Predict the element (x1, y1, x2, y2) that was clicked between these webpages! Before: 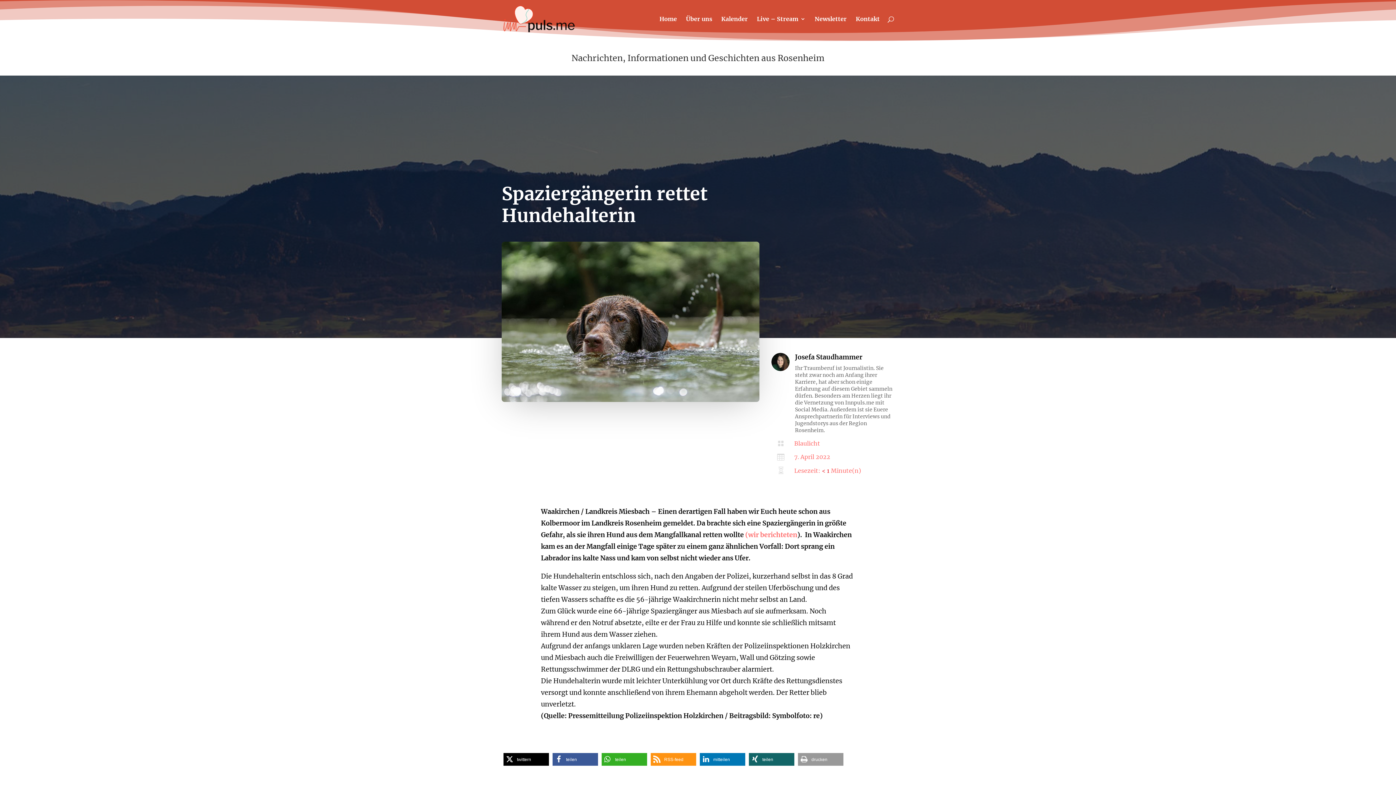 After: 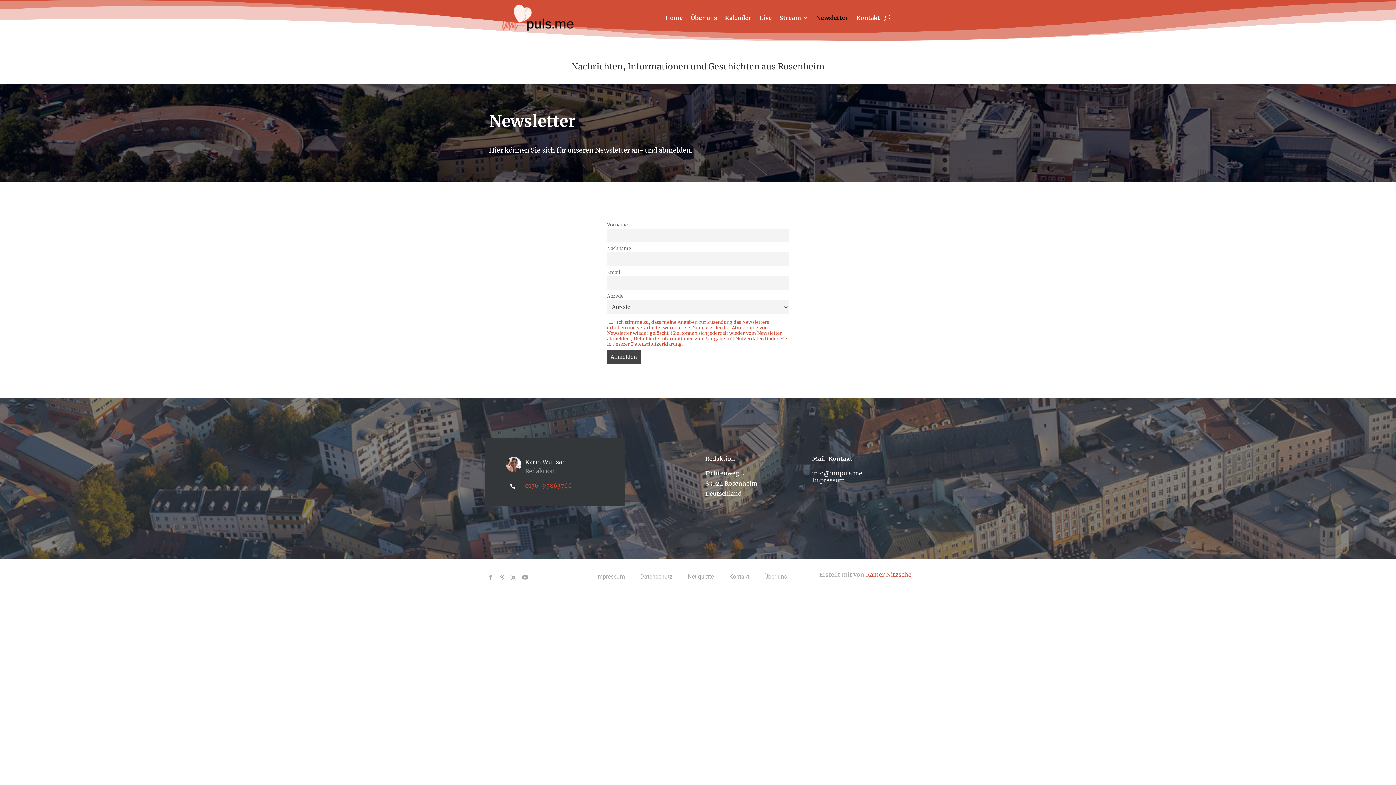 Action: bbox: (814, 16, 846, 37) label: Newsletter